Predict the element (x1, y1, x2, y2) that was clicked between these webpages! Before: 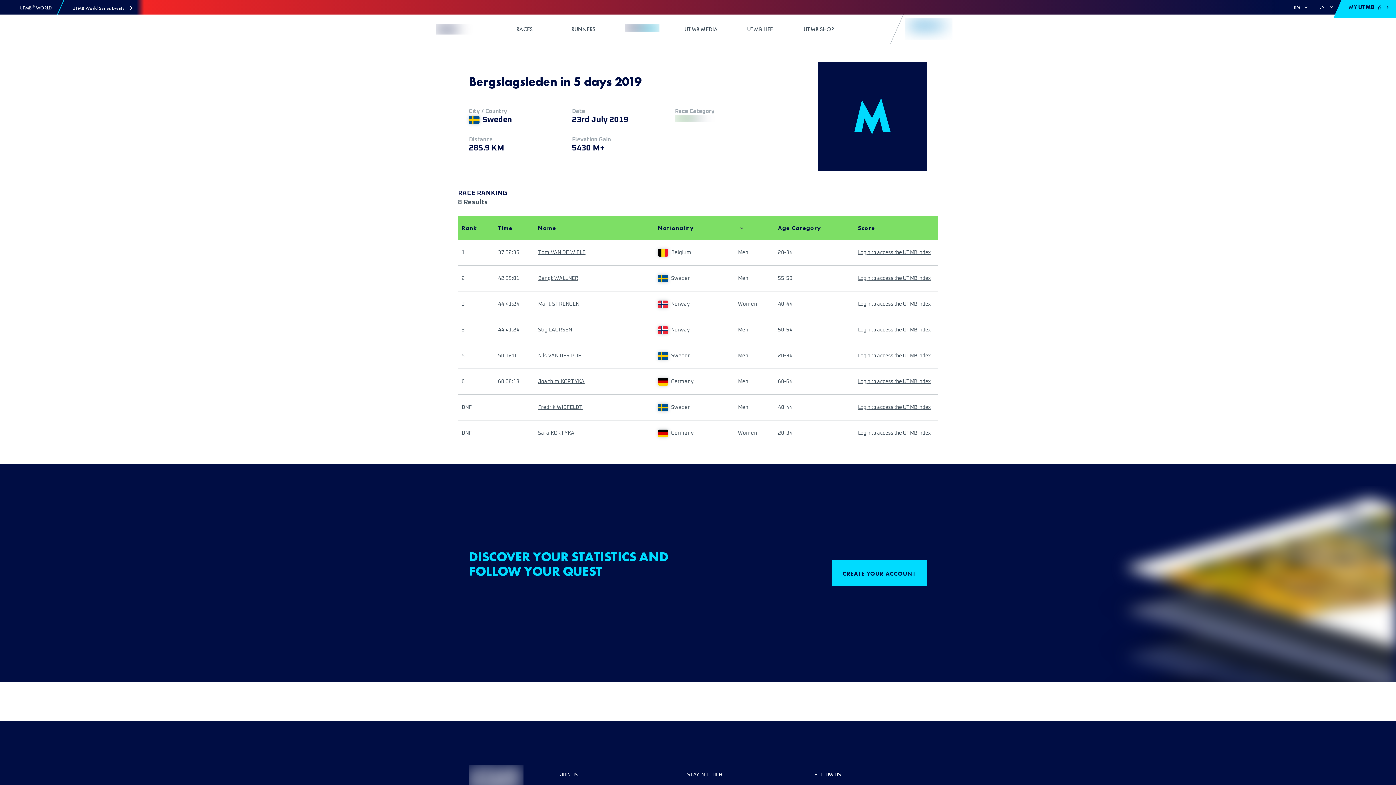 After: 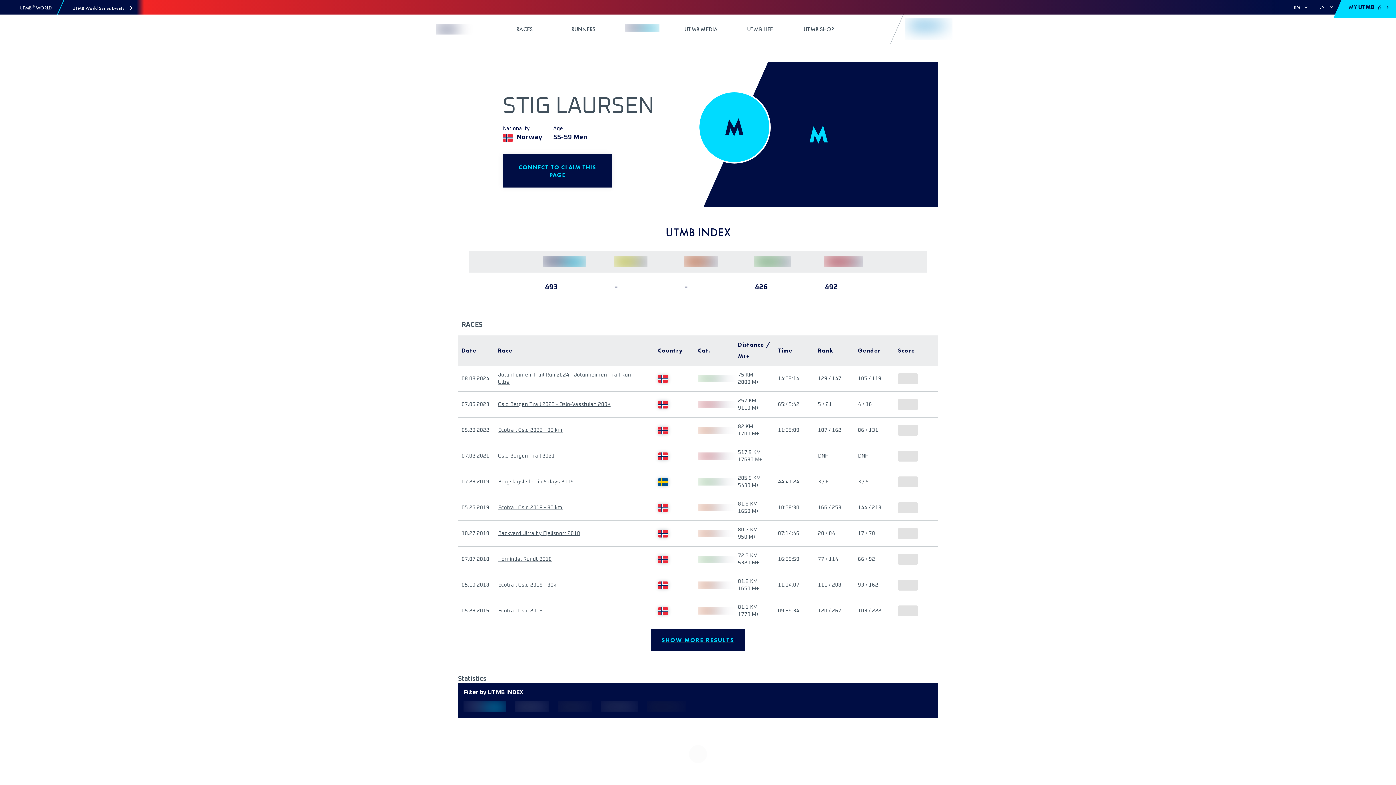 Action: bbox: (538, 326, 572, 333) label: Stig LAURSEN